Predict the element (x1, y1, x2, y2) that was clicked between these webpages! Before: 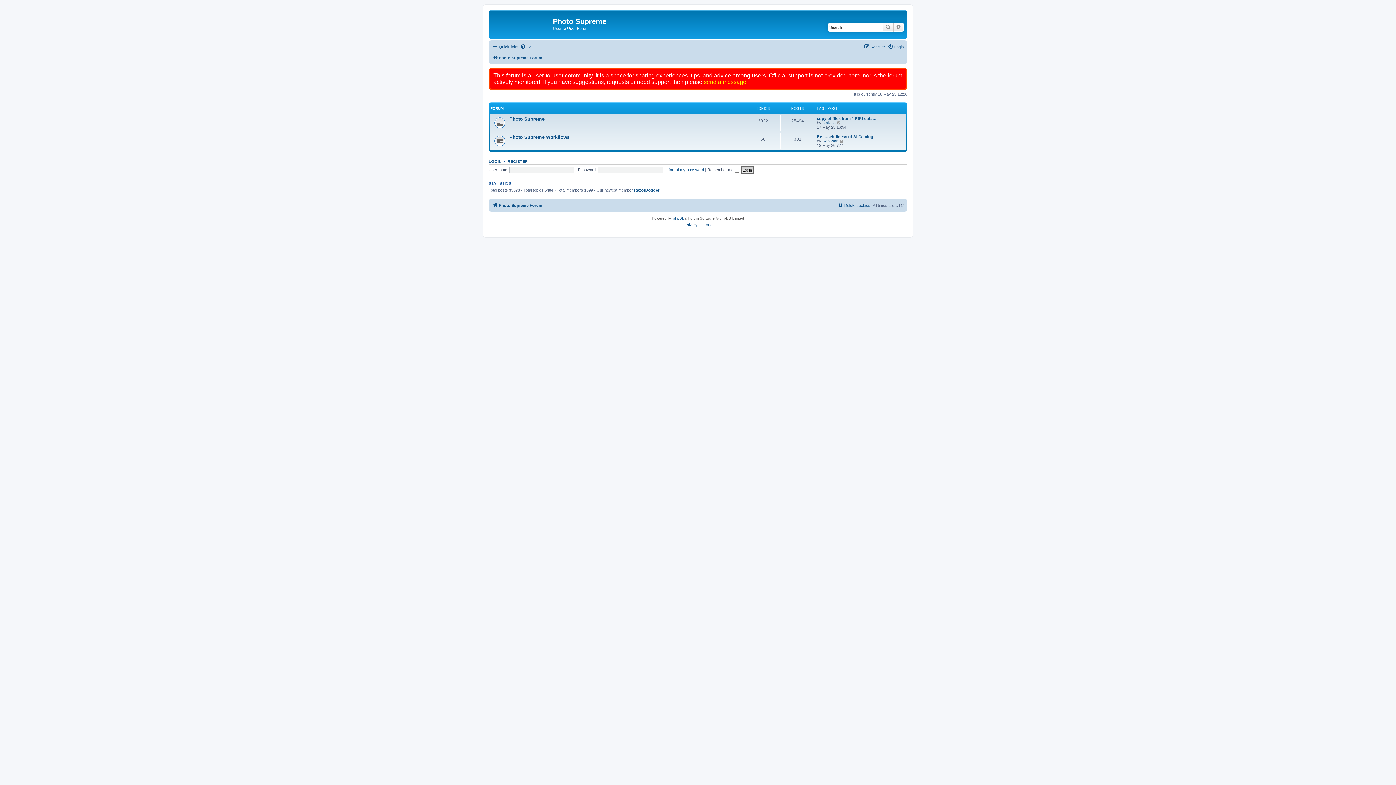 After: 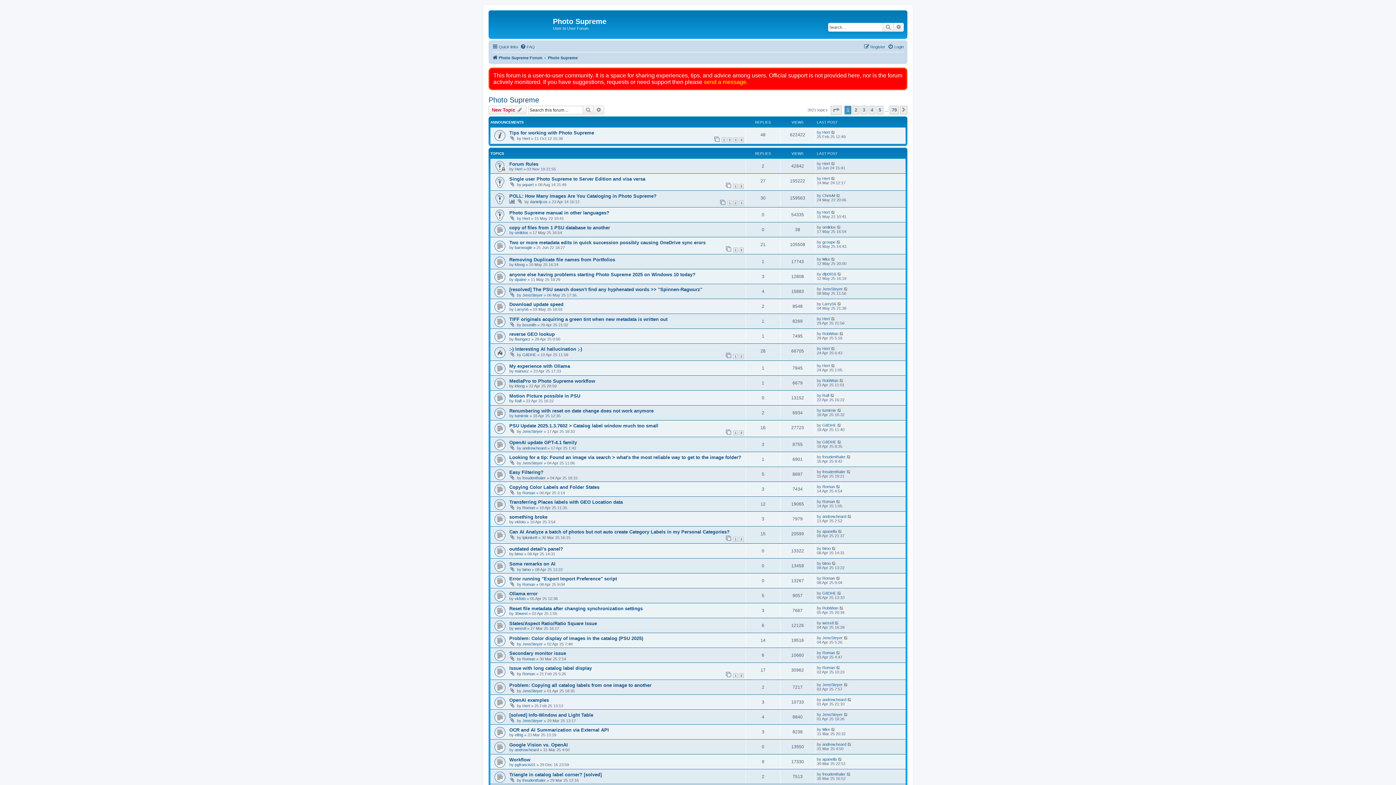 Action: bbox: (509, 116, 544, 121) label: Photo Supreme